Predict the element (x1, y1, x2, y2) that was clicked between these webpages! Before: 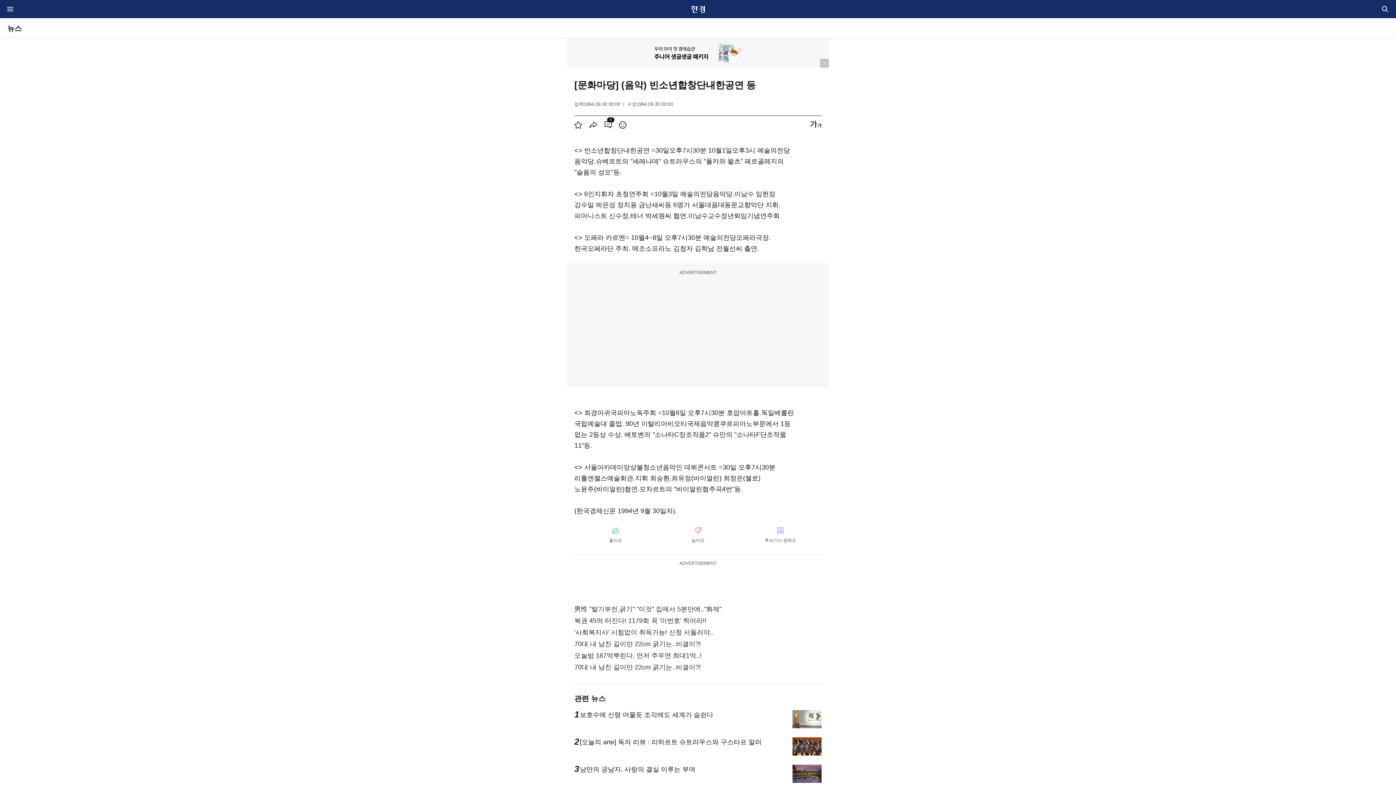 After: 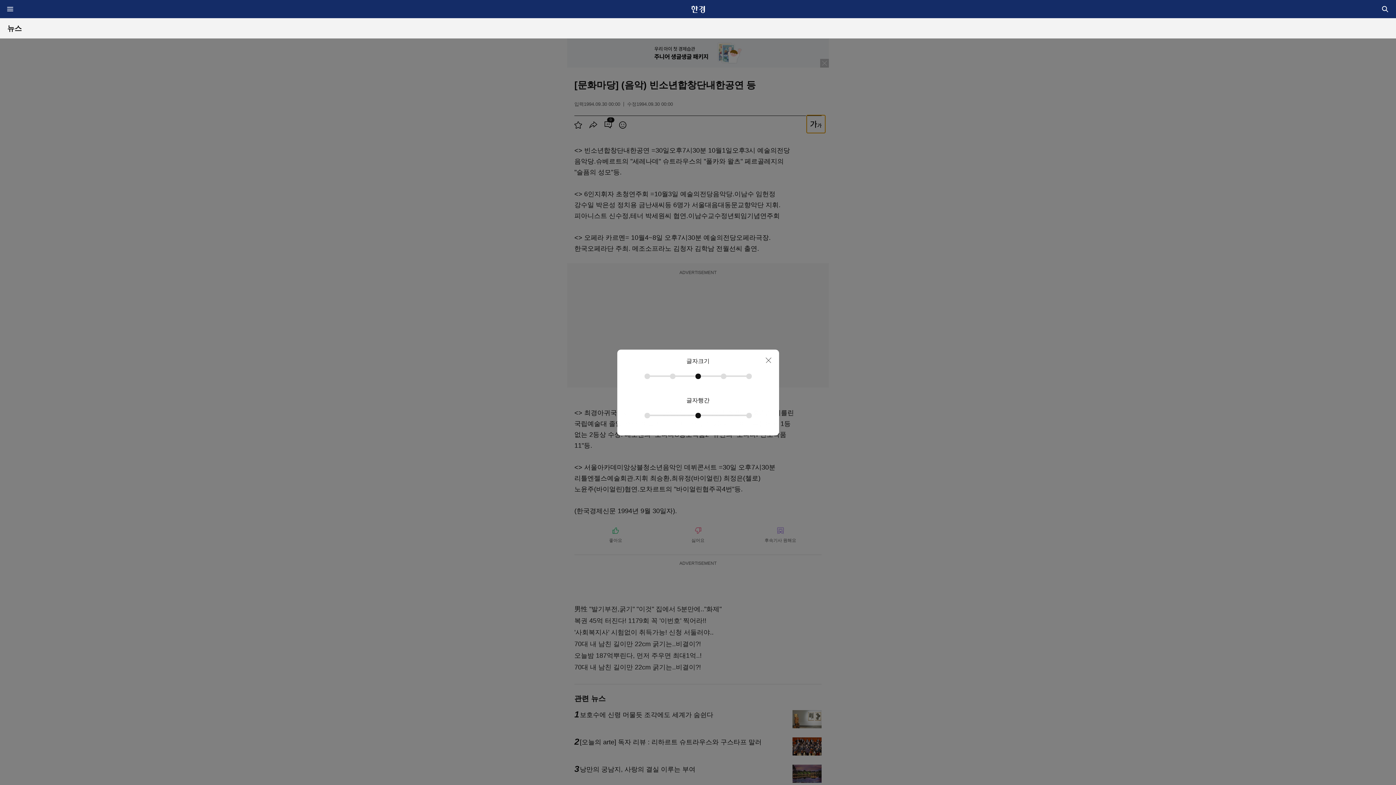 Action: bbox: (806, 115, 825, 133) label: 글자크기 조절